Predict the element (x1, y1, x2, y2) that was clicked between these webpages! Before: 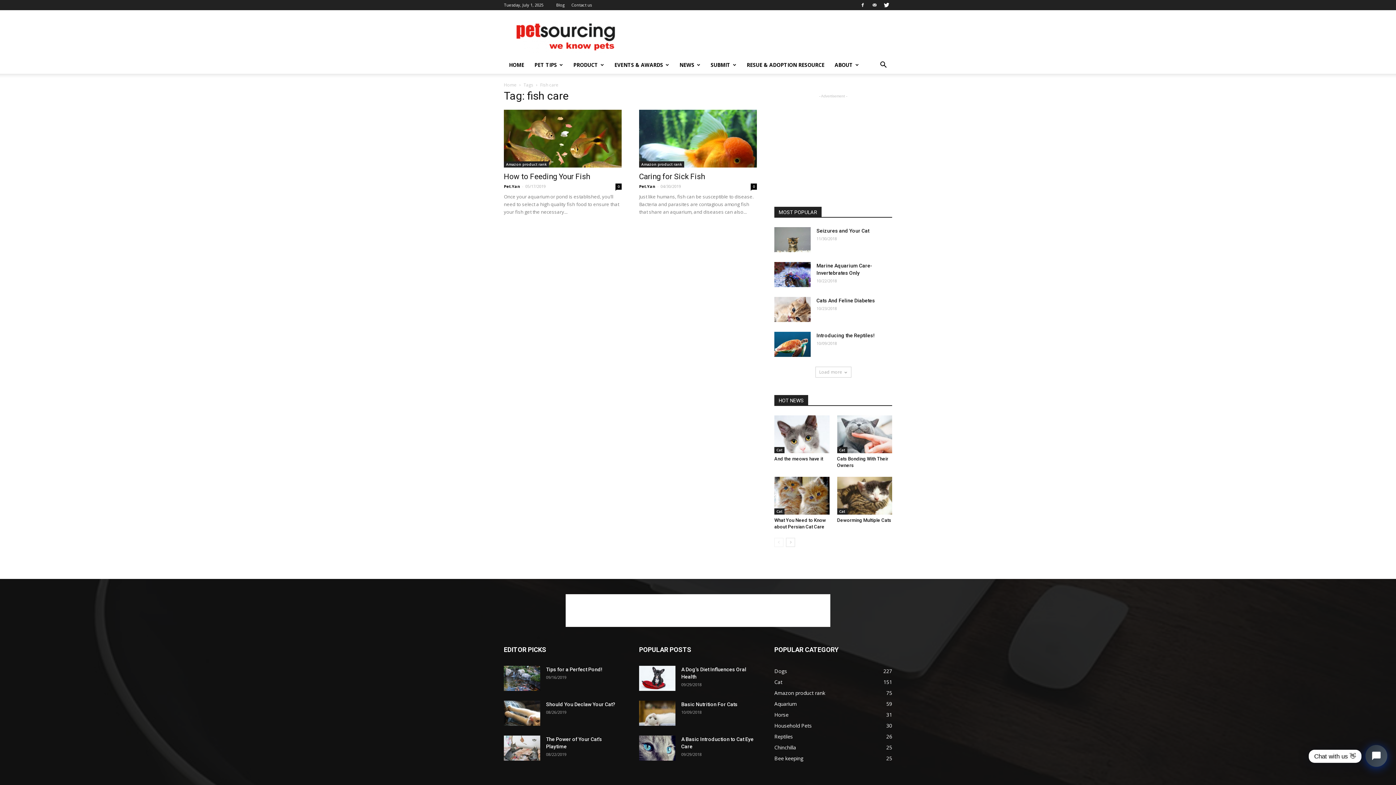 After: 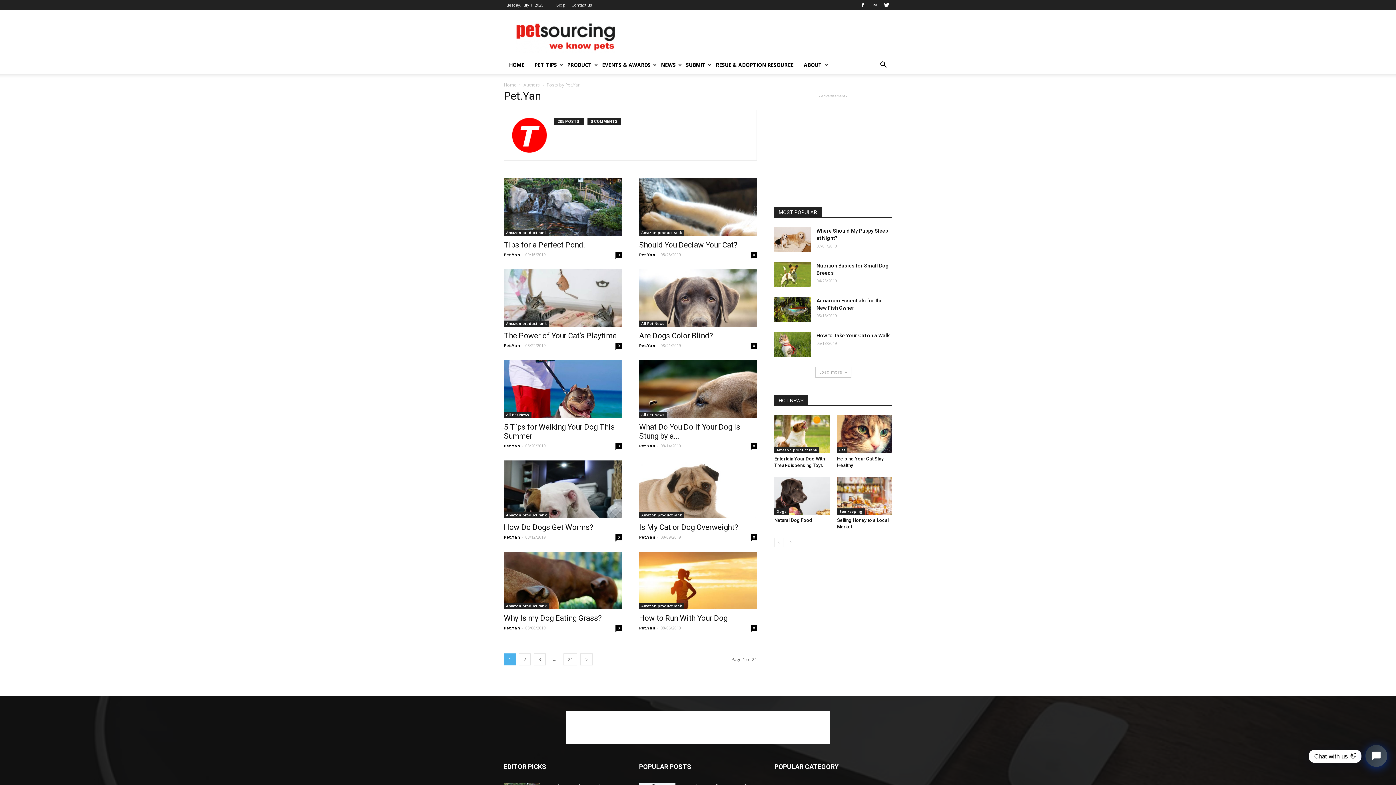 Action: bbox: (504, 183, 520, 188) label: Pet.Yan